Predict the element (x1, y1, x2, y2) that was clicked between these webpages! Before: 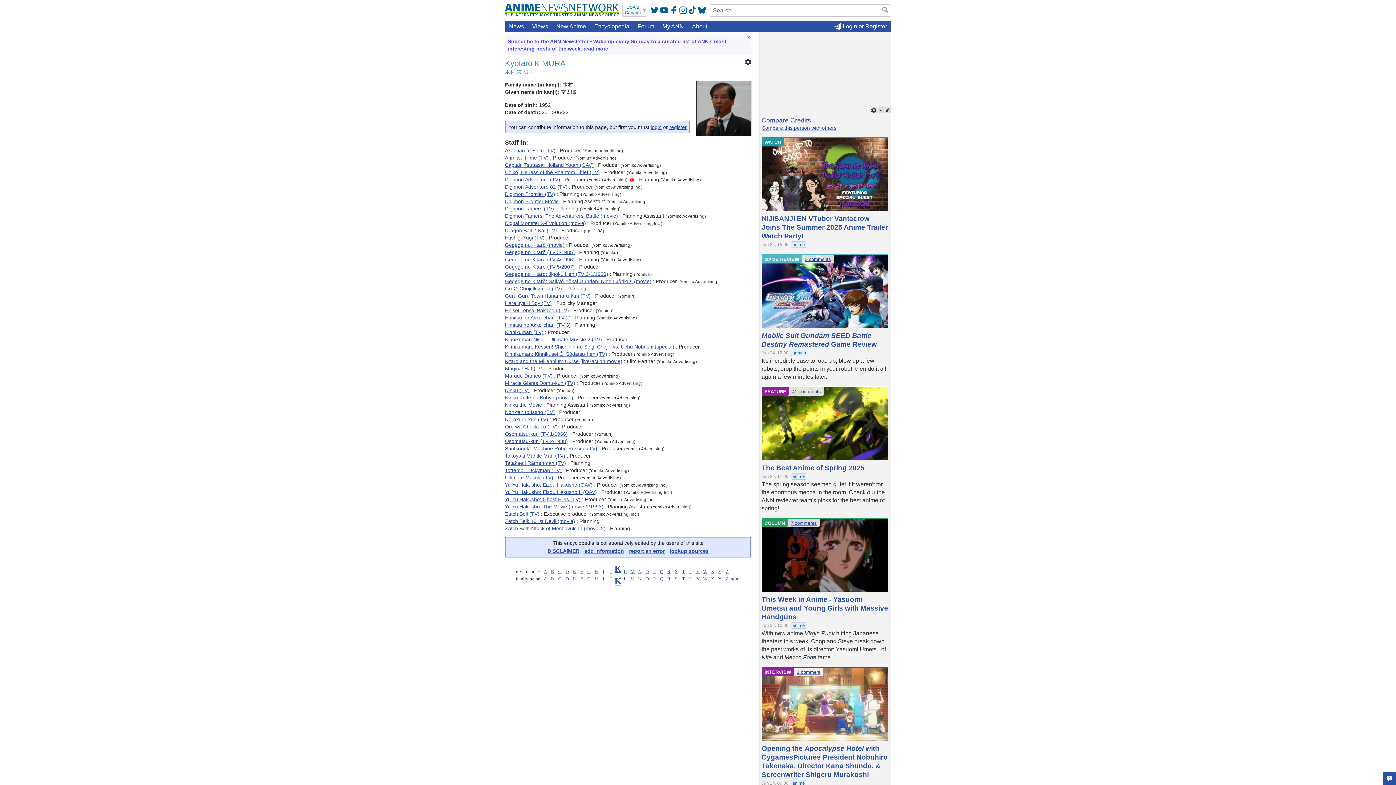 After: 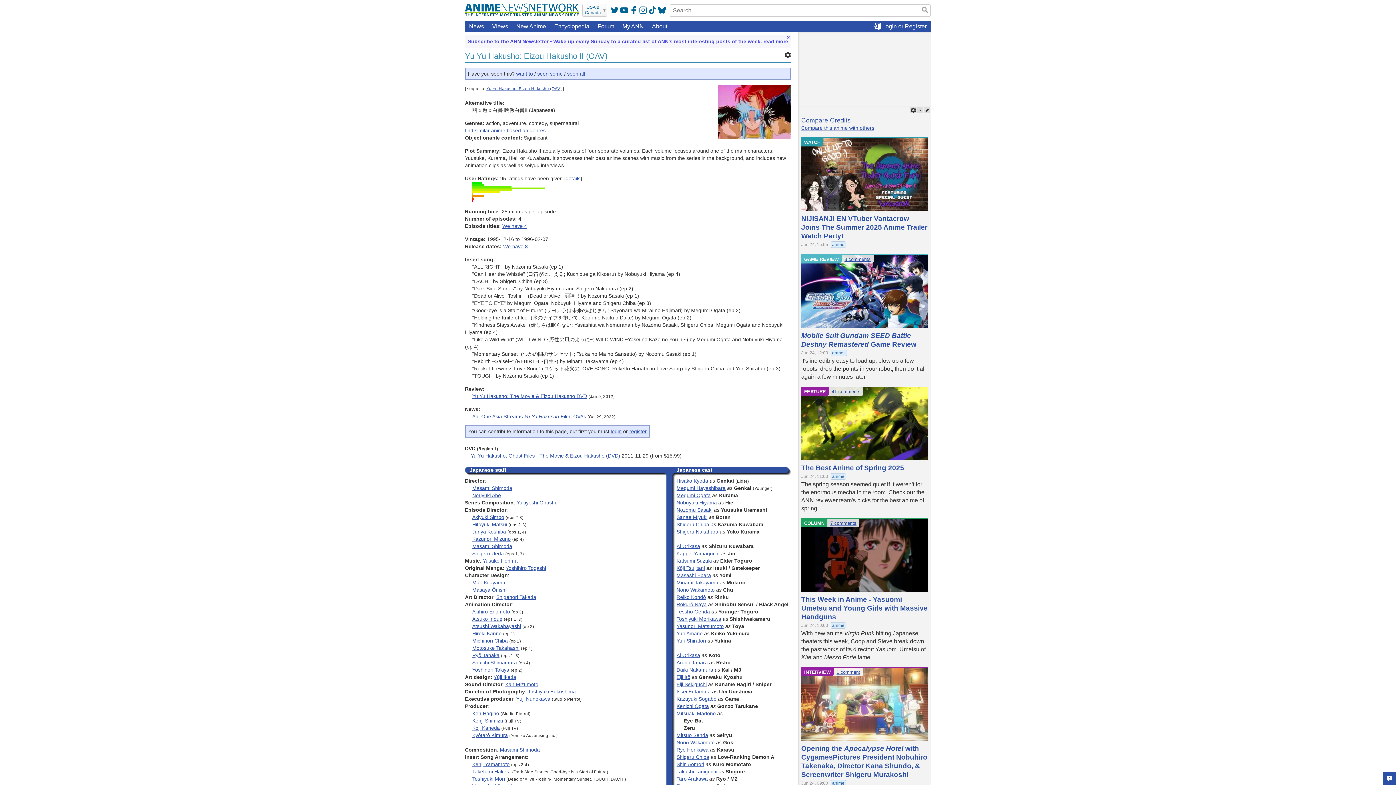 Action: bbox: (505, 489, 597, 495) label: Yu Yu Hakusho: Eizou Hakusho II (OAV)